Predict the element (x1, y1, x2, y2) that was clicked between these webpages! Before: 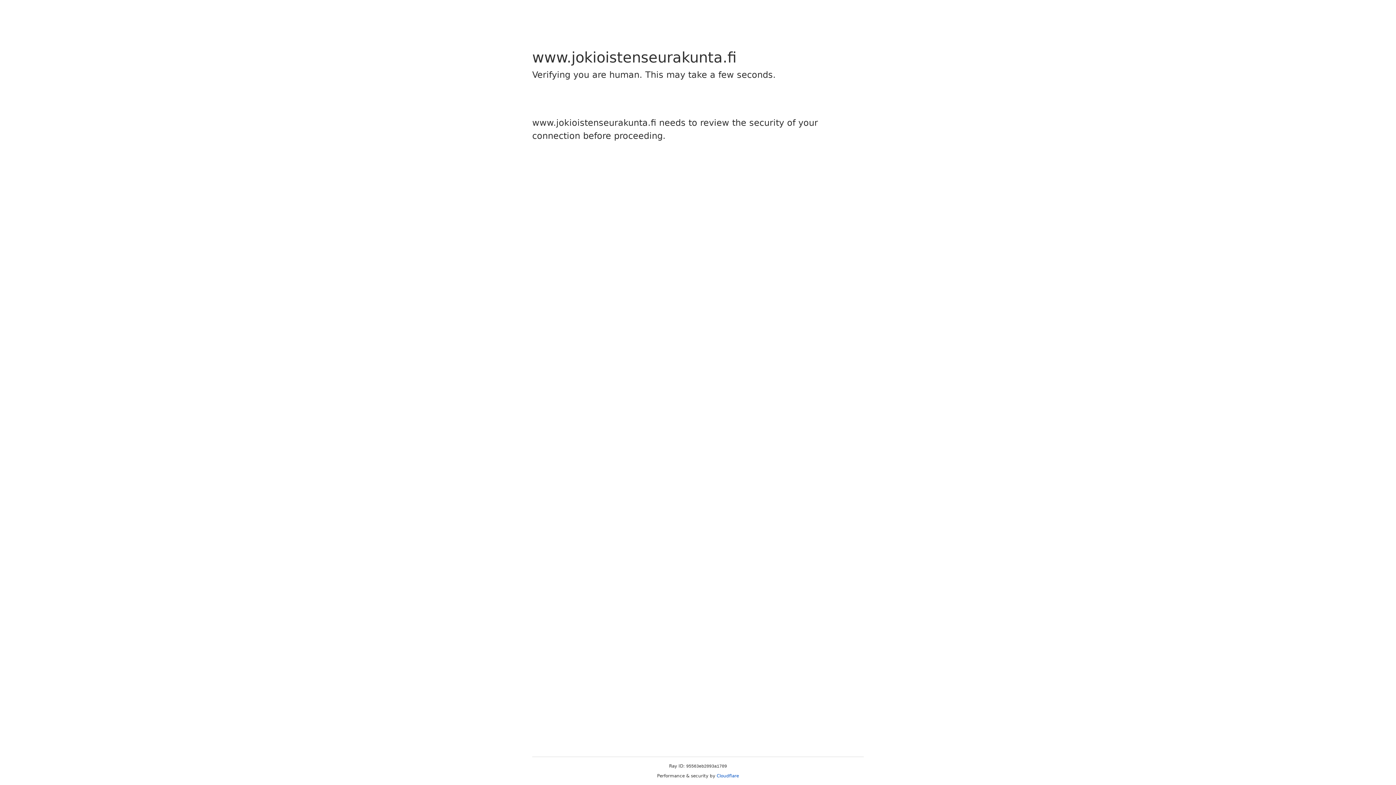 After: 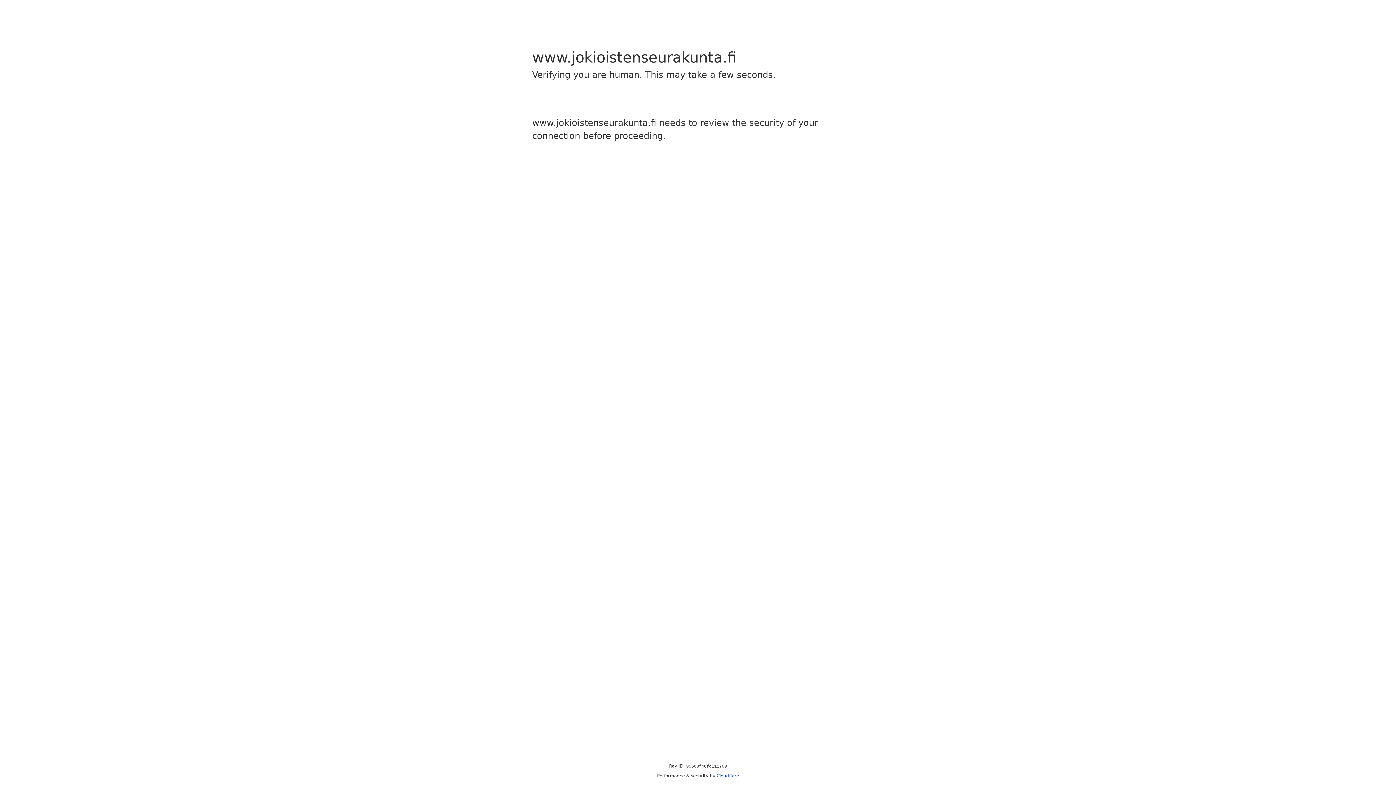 Action: bbox: (716, 773, 739, 778) label: Cloudflare